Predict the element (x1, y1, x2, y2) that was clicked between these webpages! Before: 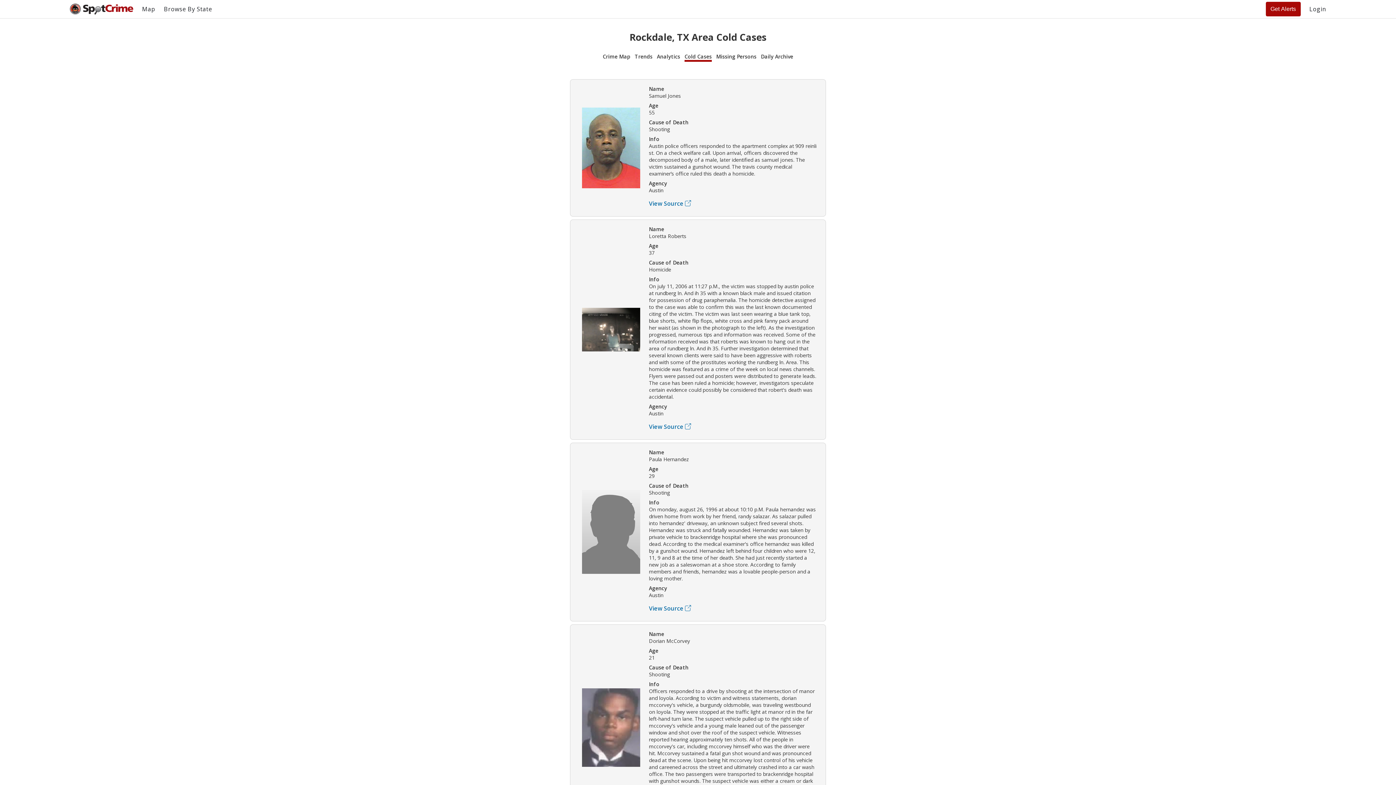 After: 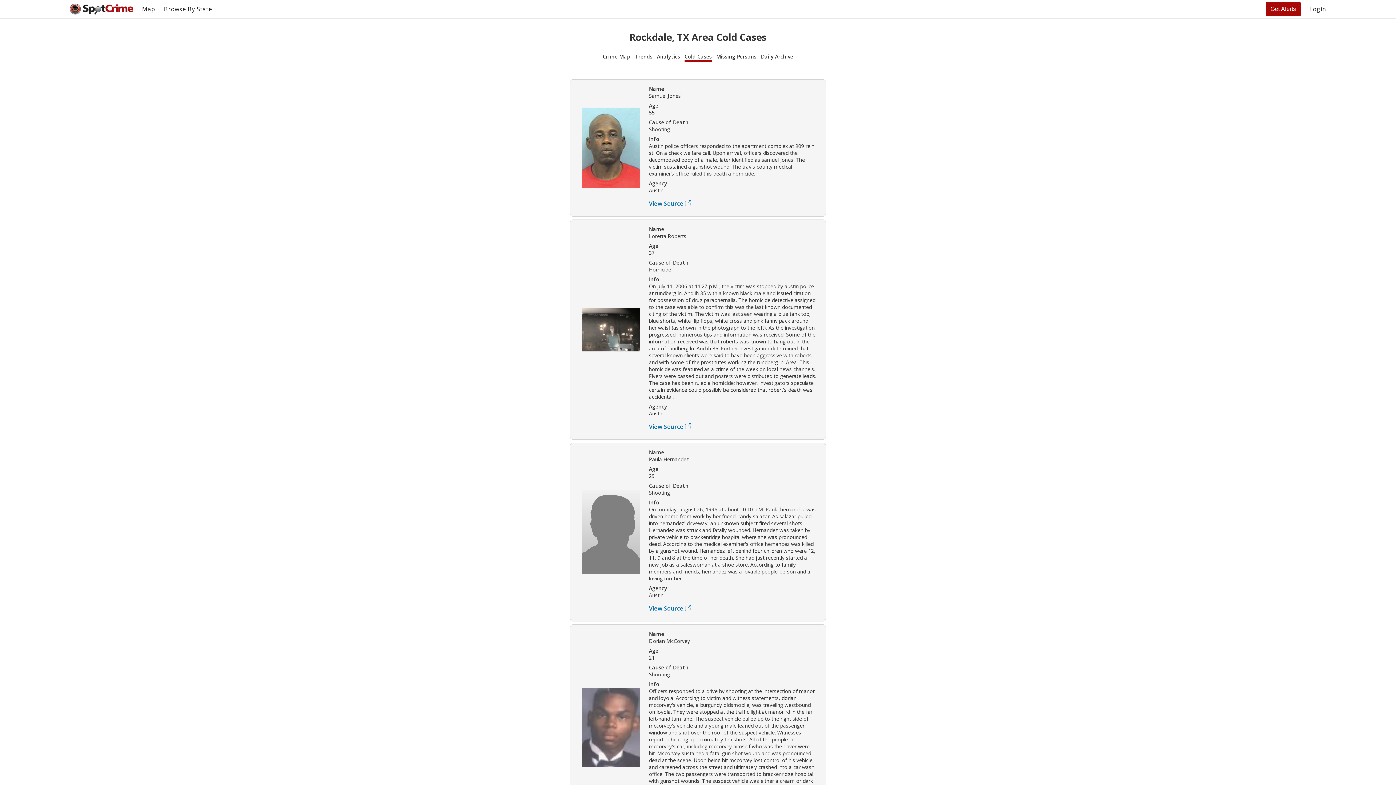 Action: label: View Source bbox: (649, 199, 817, 207)